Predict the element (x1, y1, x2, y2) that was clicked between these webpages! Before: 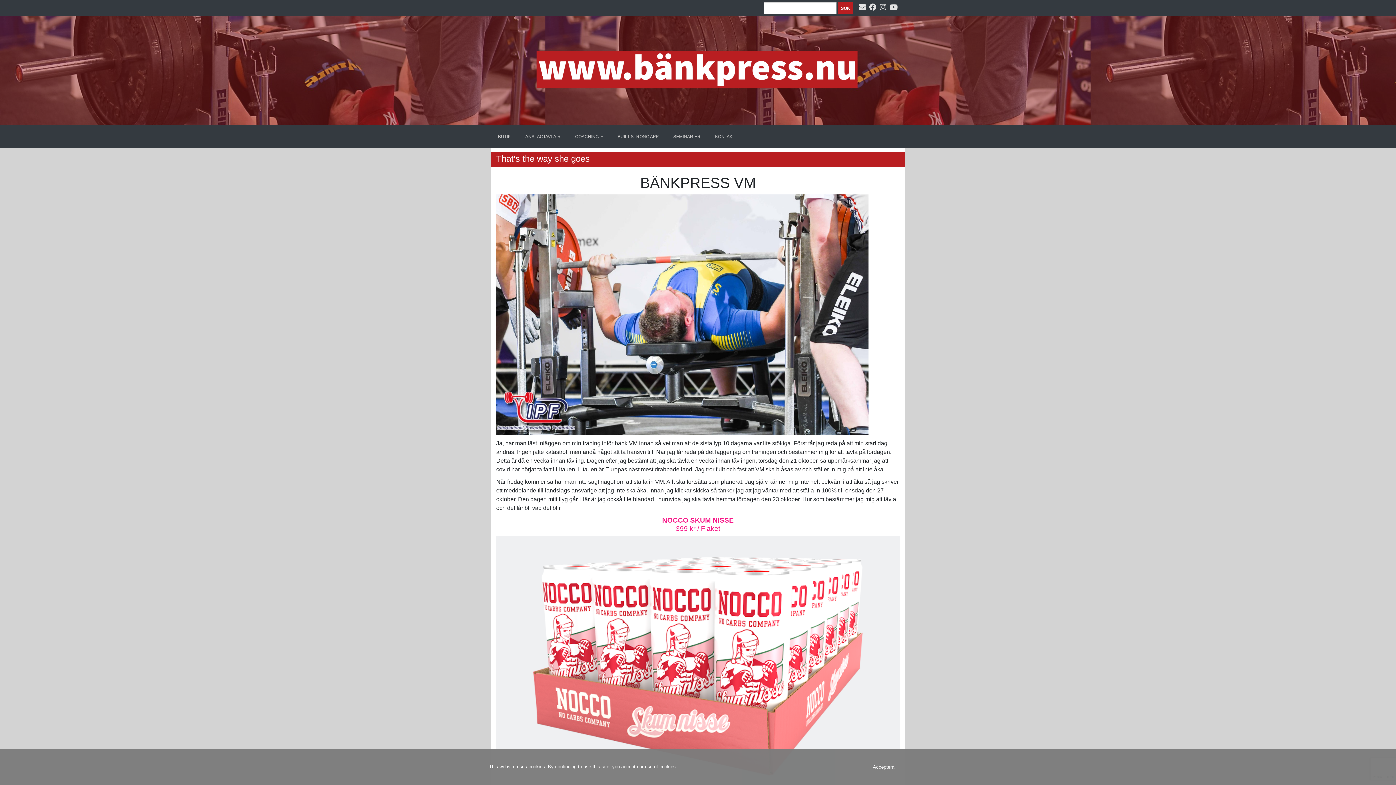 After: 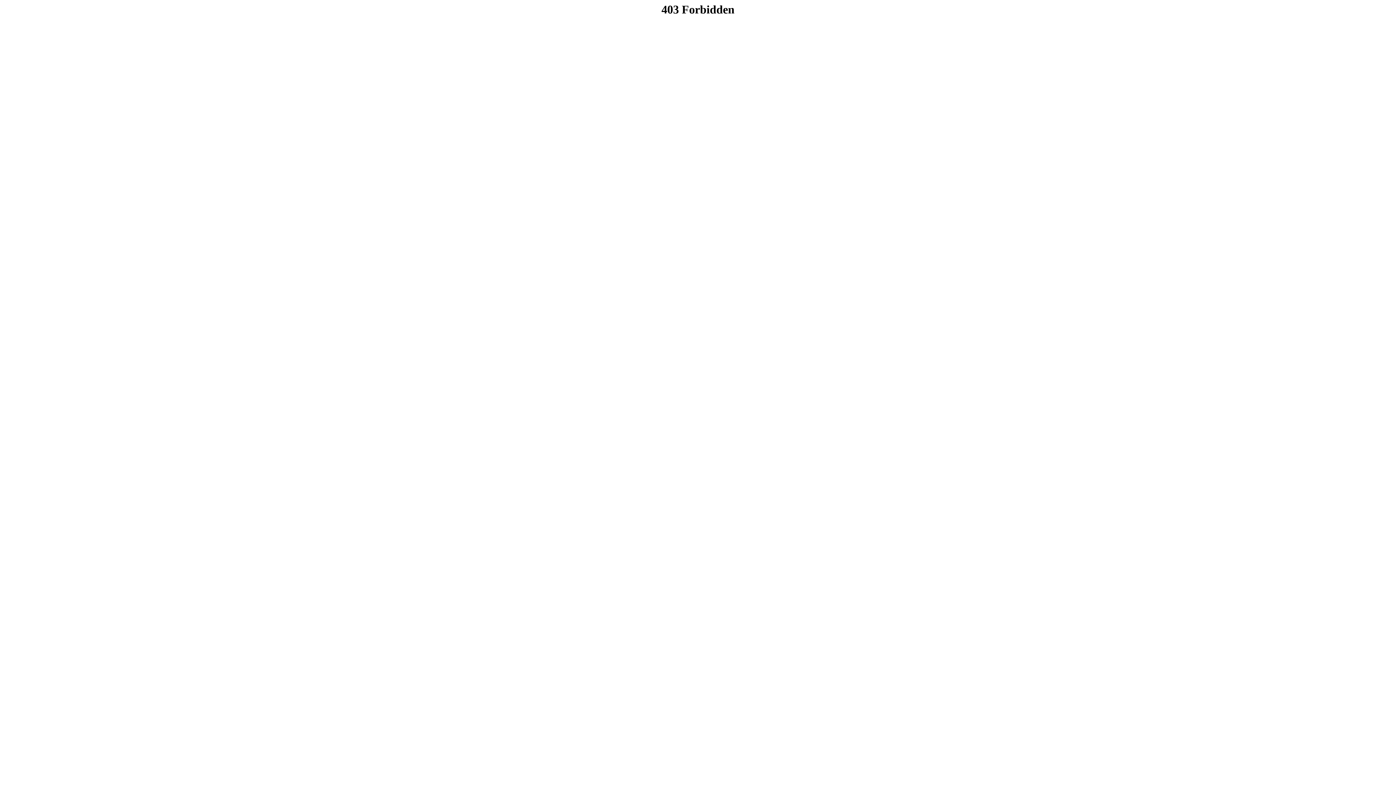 Action: bbox: (662, 516, 734, 524) label: NOCCO SKUM NISSE